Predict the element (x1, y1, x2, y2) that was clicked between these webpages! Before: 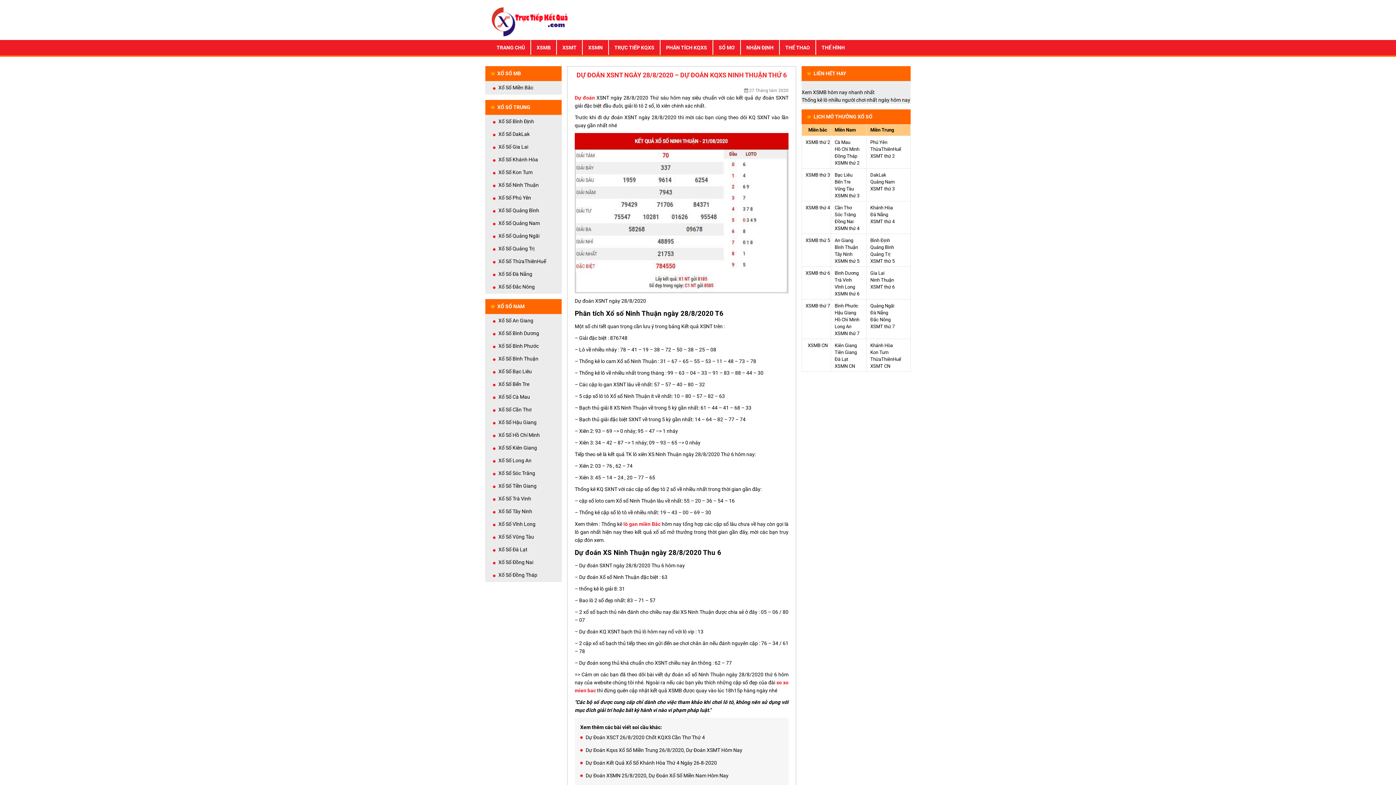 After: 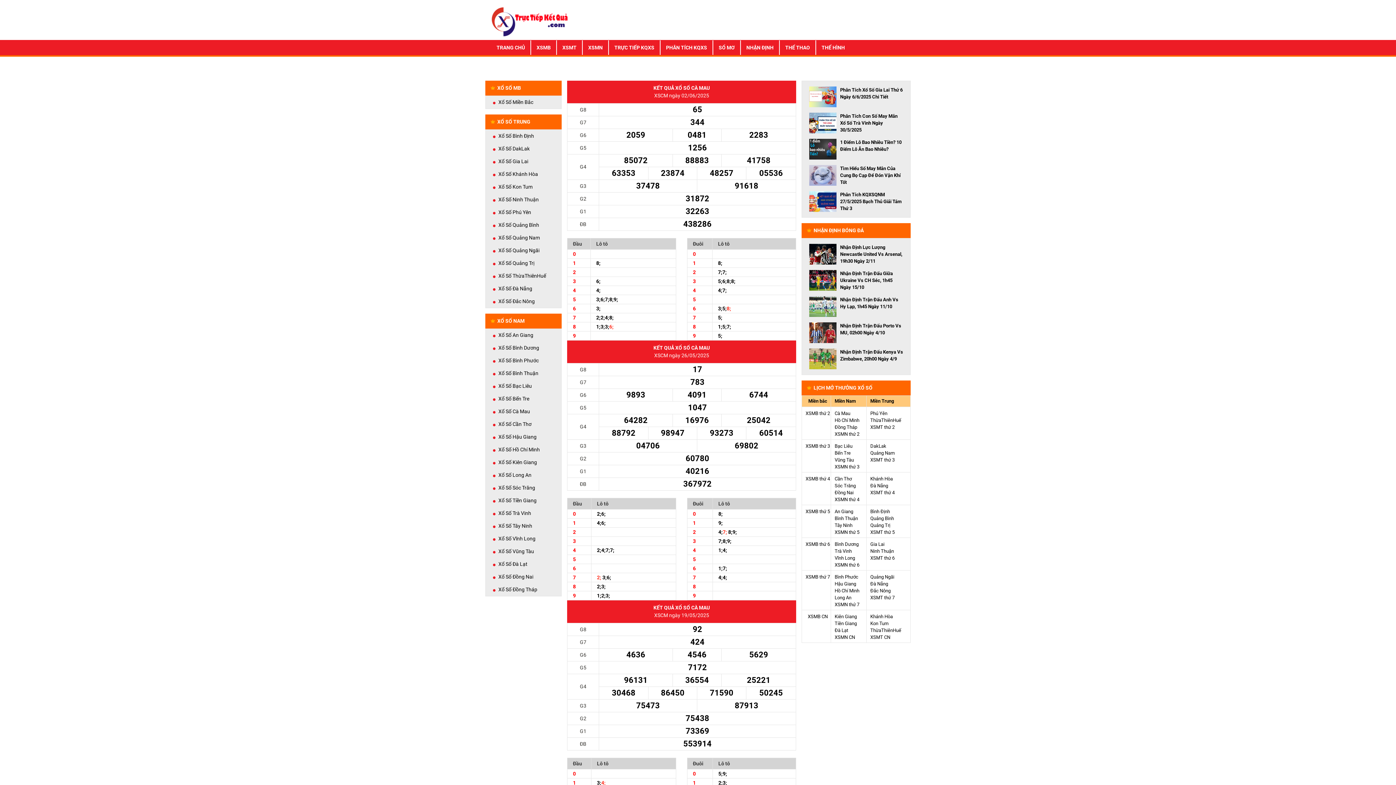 Action: bbox: (498, 390, 554, 403) label: Xổ Số Cà Mau